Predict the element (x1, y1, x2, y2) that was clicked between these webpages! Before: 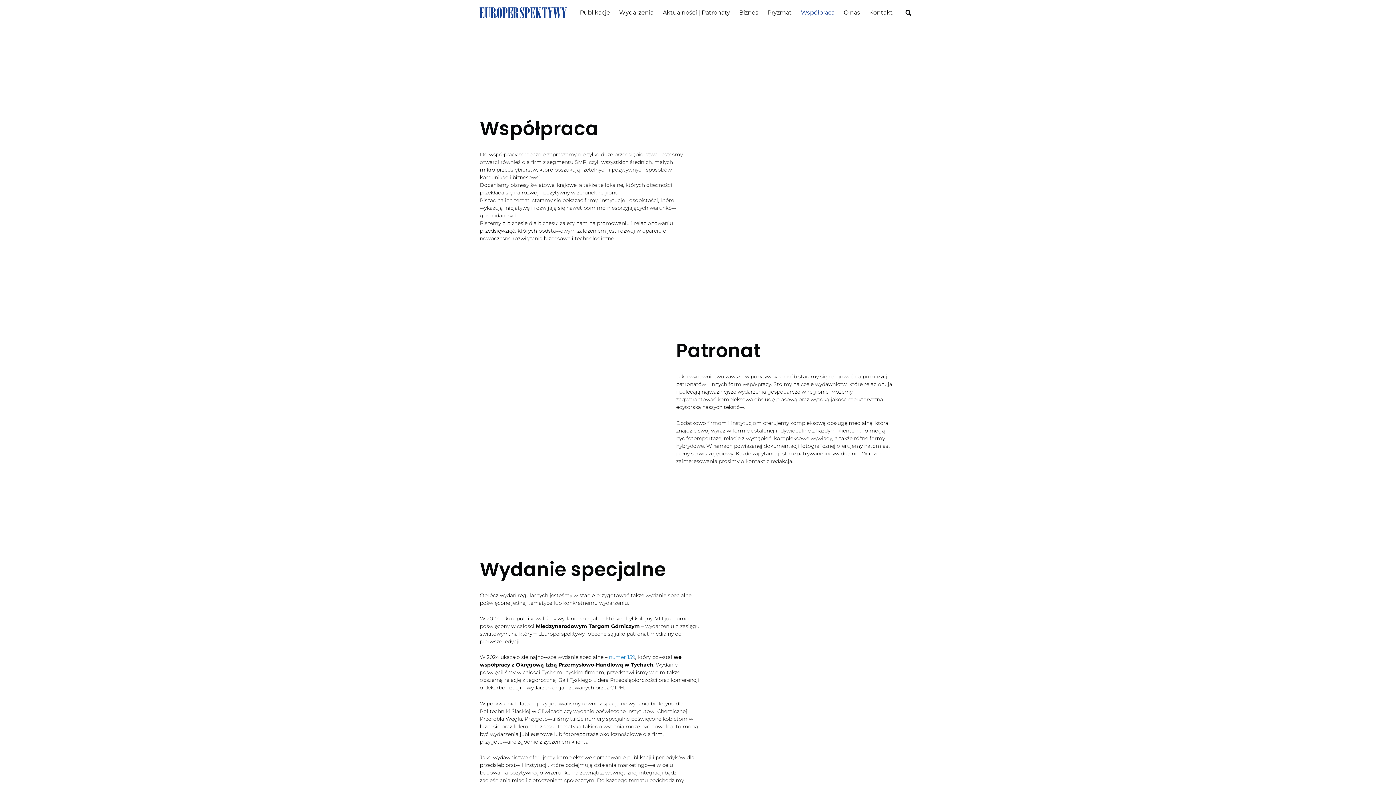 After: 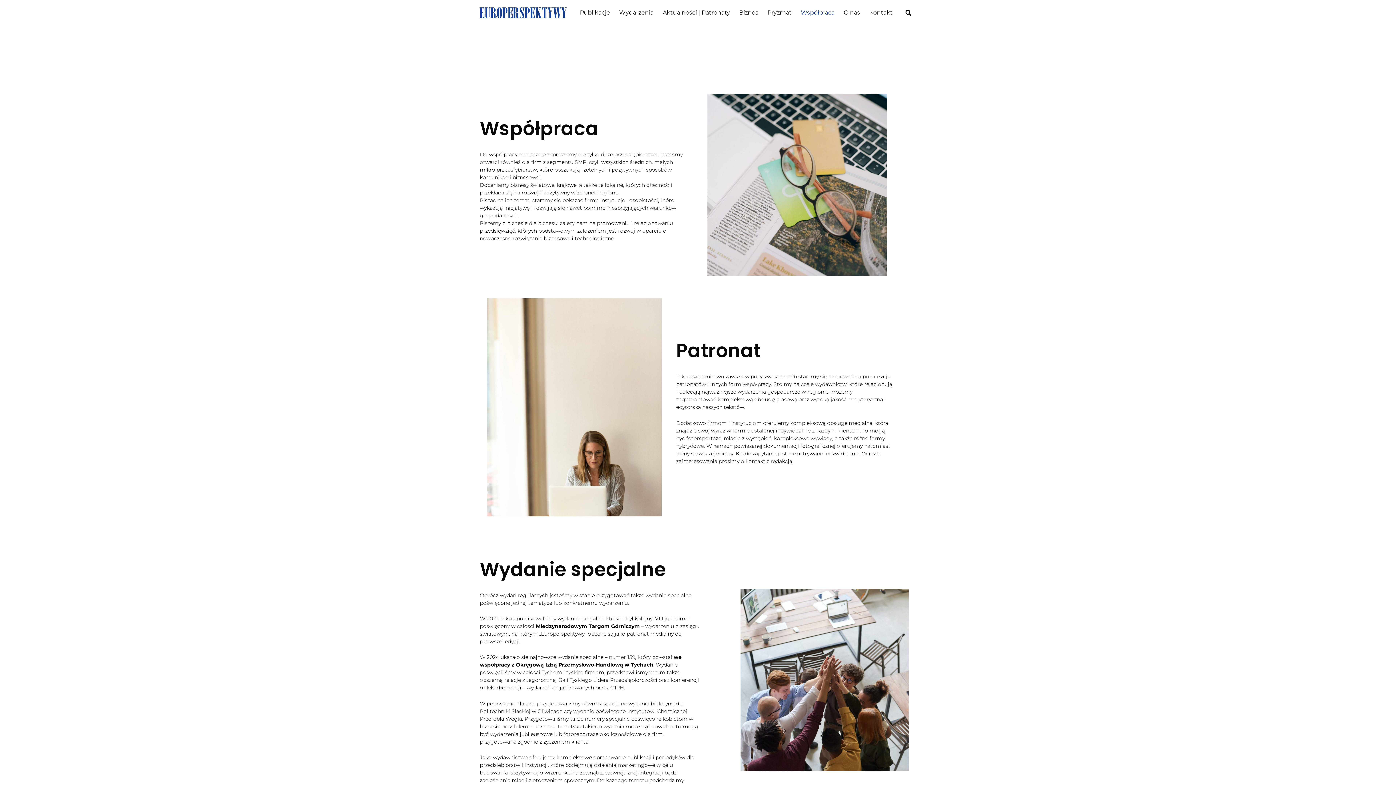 Action: bbox: (609, 654, 635, 660) label: numer 159